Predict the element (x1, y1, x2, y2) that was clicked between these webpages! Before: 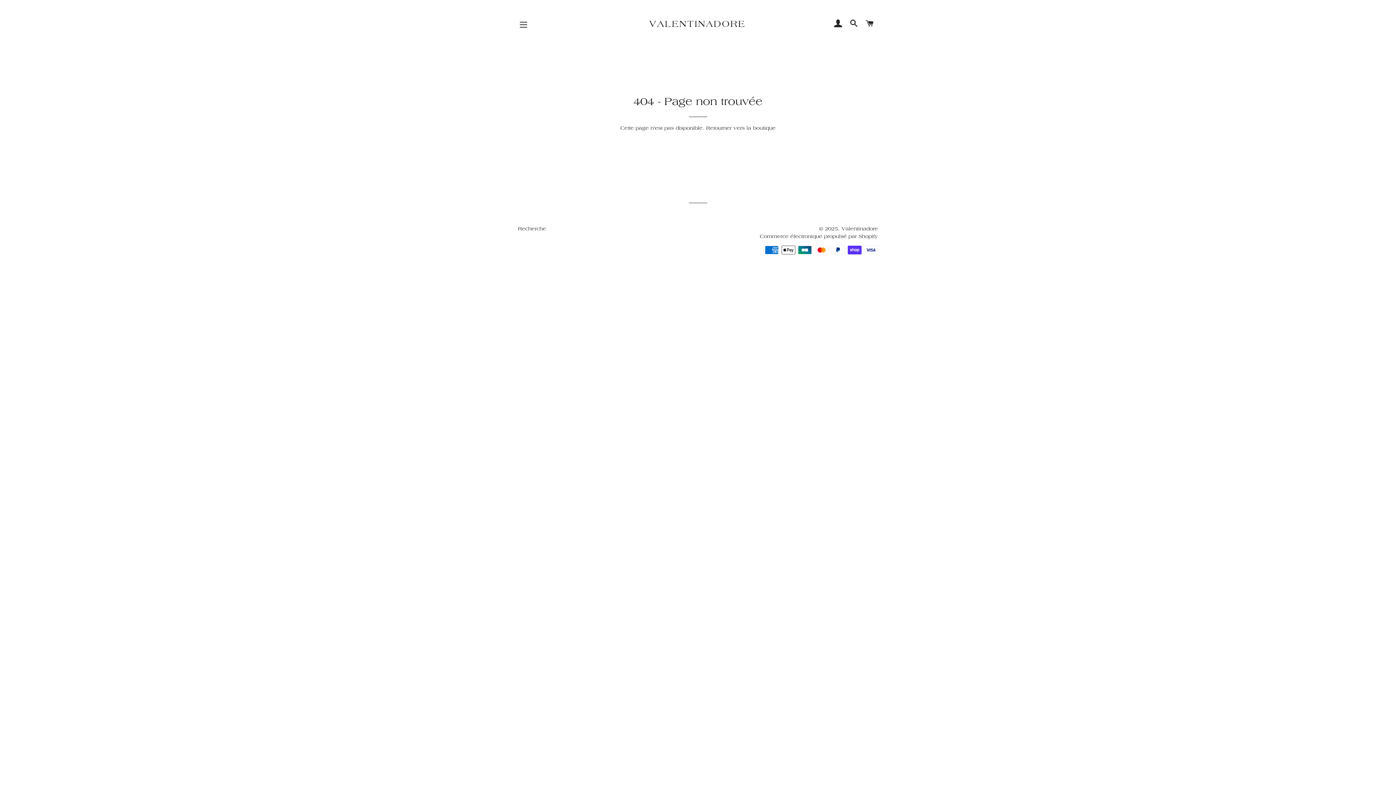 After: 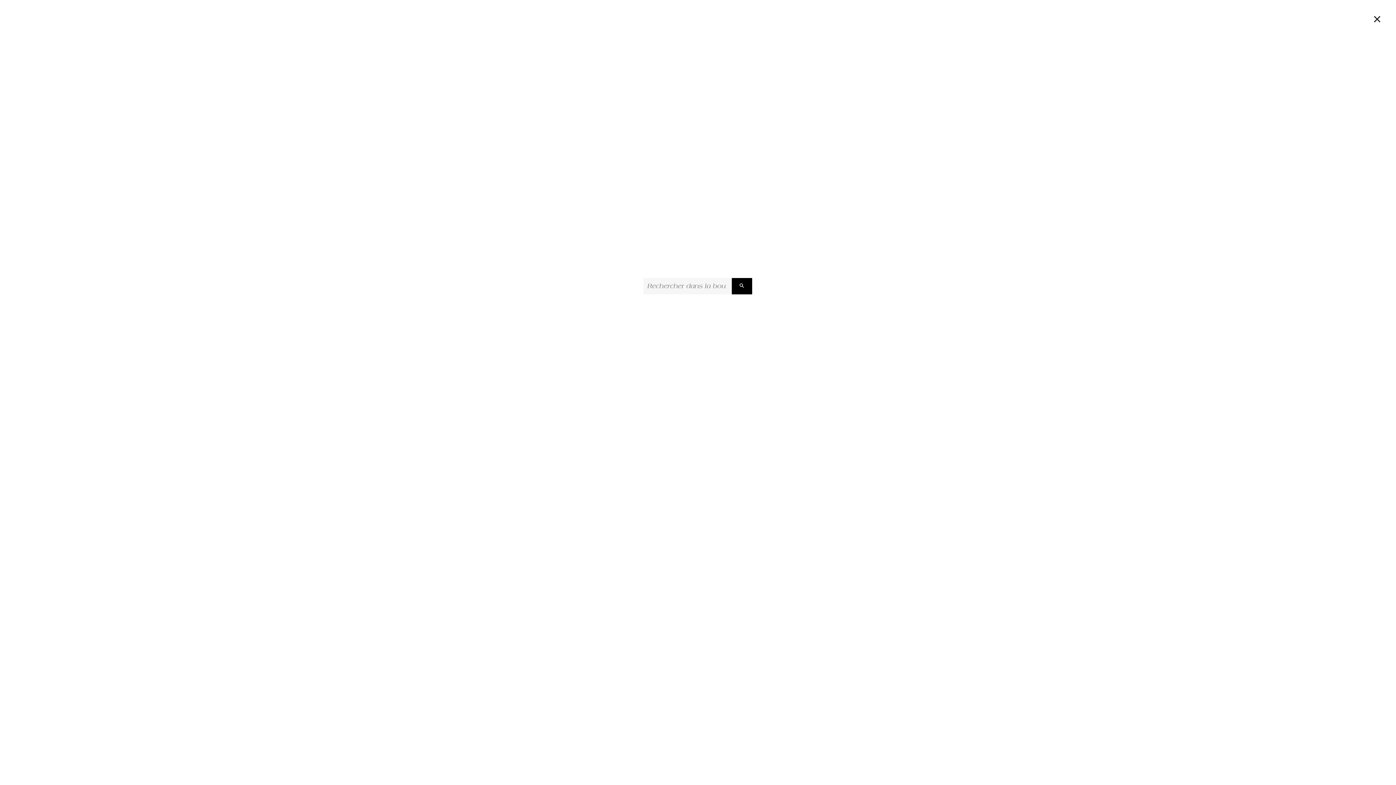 Action: label: RECHERCHER bbox: (847, 12, 861, 36)